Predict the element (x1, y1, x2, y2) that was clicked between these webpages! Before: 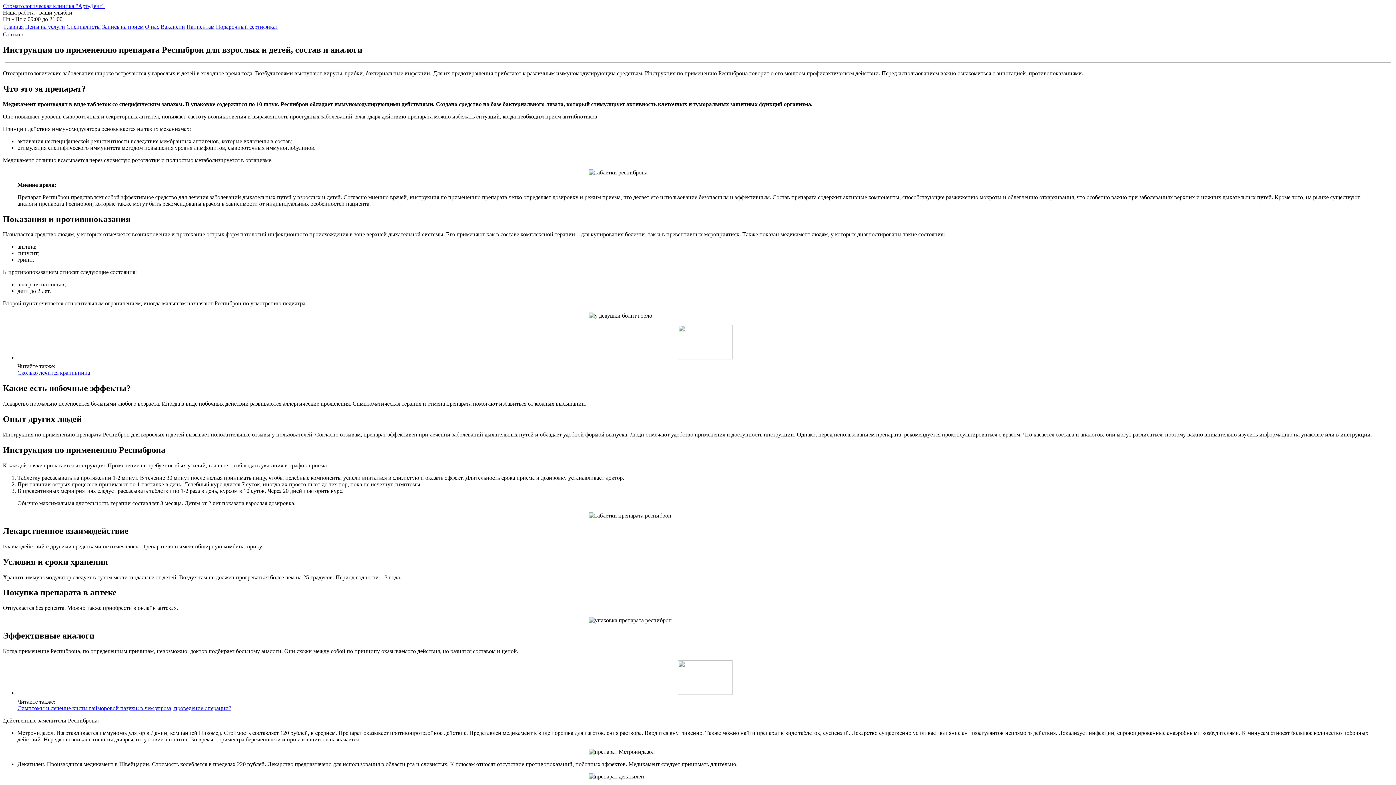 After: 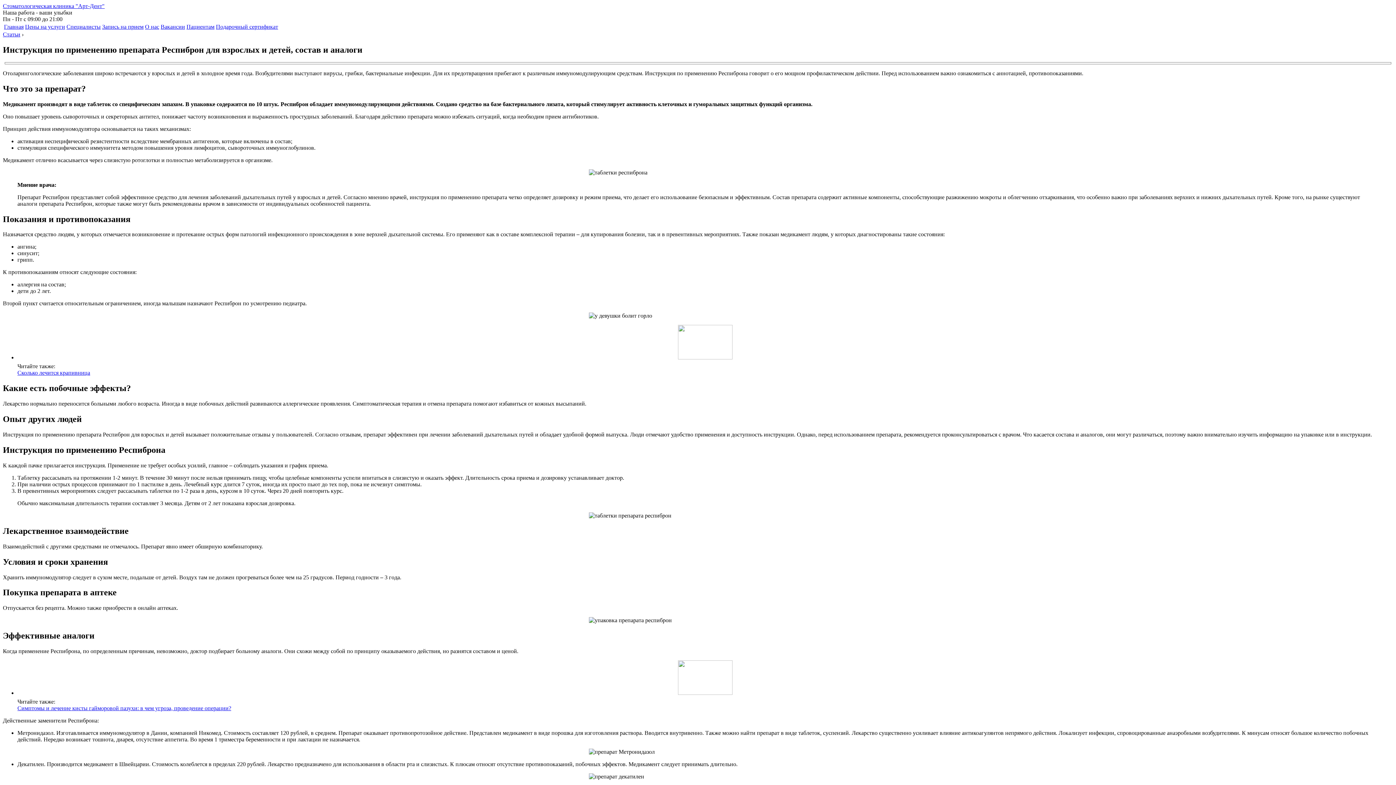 Action: label: Вакансии bbox: (160, 23, 185, 29)